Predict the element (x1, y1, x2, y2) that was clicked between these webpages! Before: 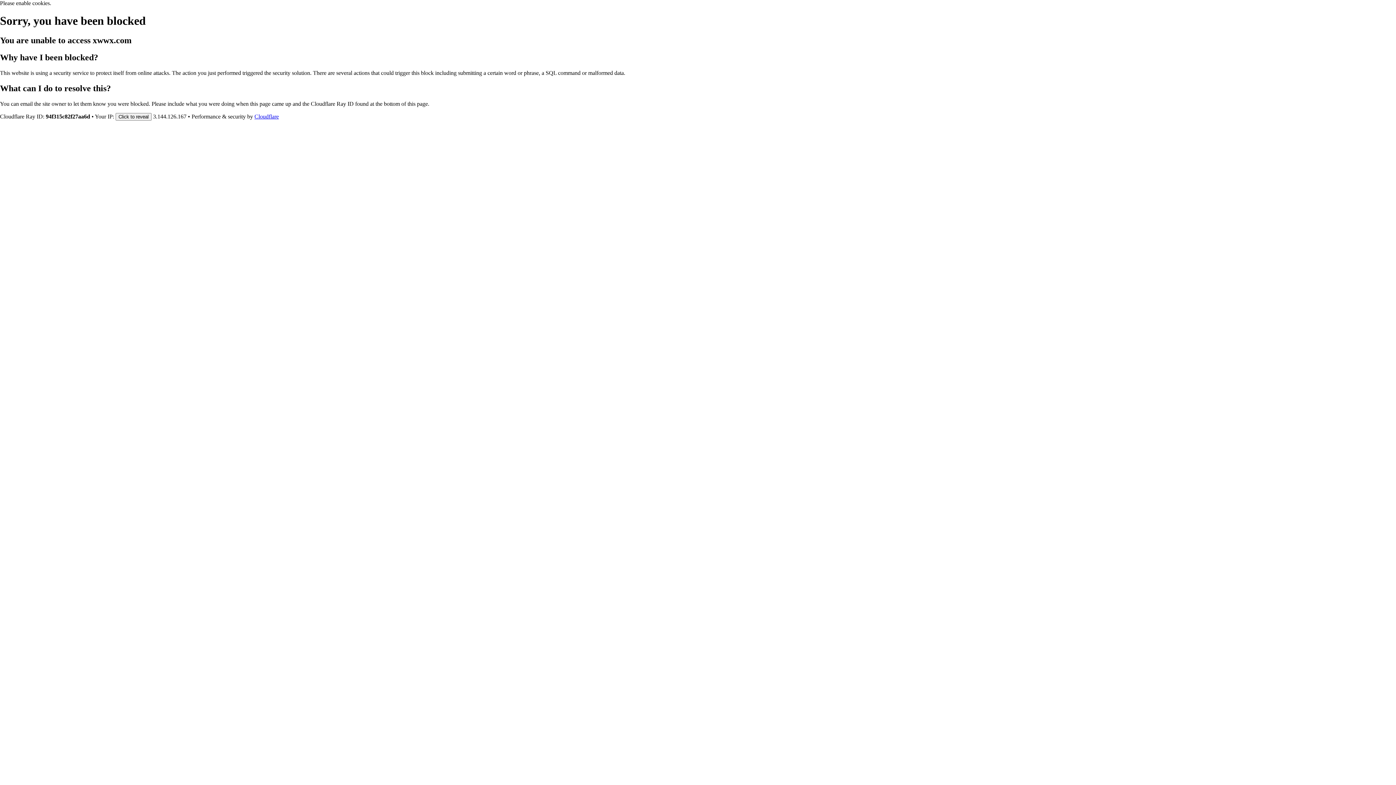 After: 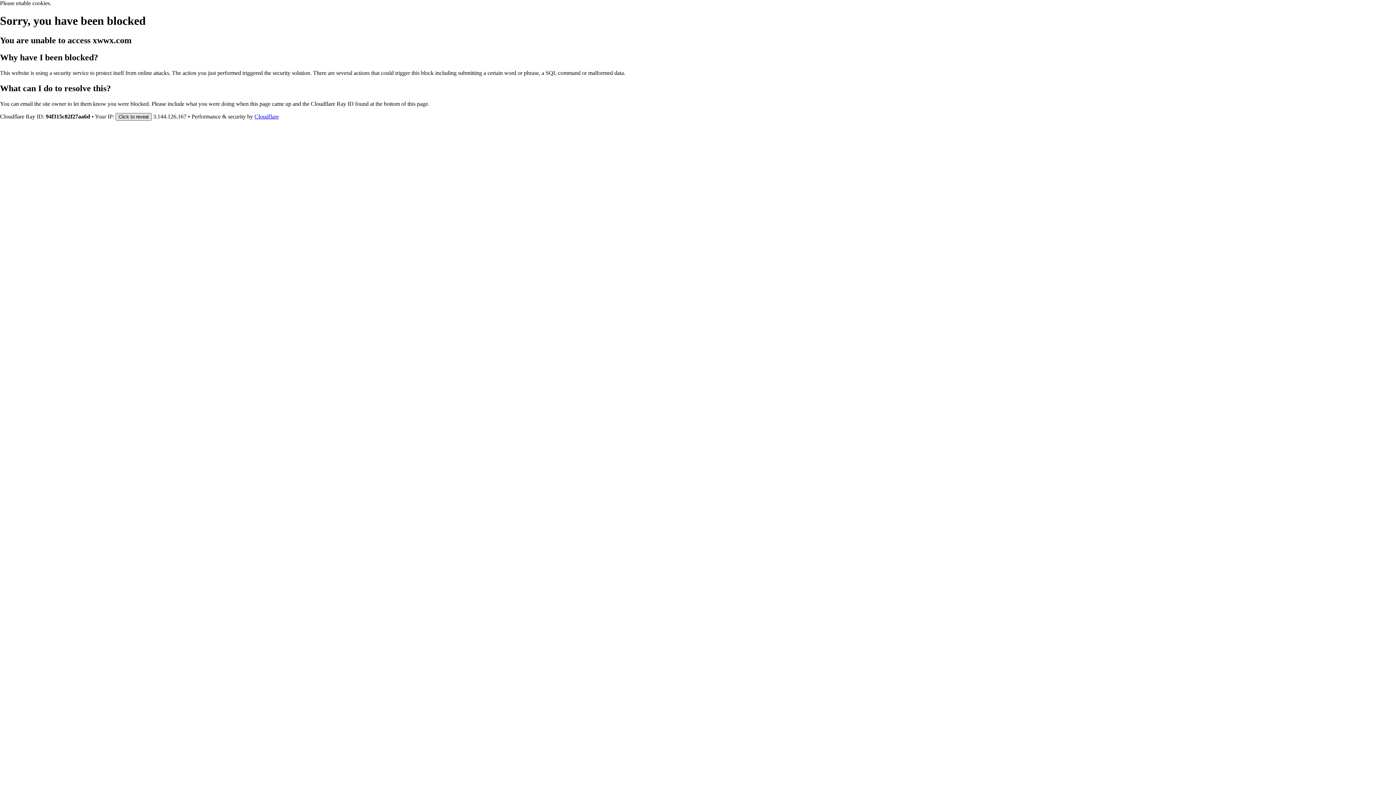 Action: label: Click to reveal bbox: (115, 112, 151, 120)